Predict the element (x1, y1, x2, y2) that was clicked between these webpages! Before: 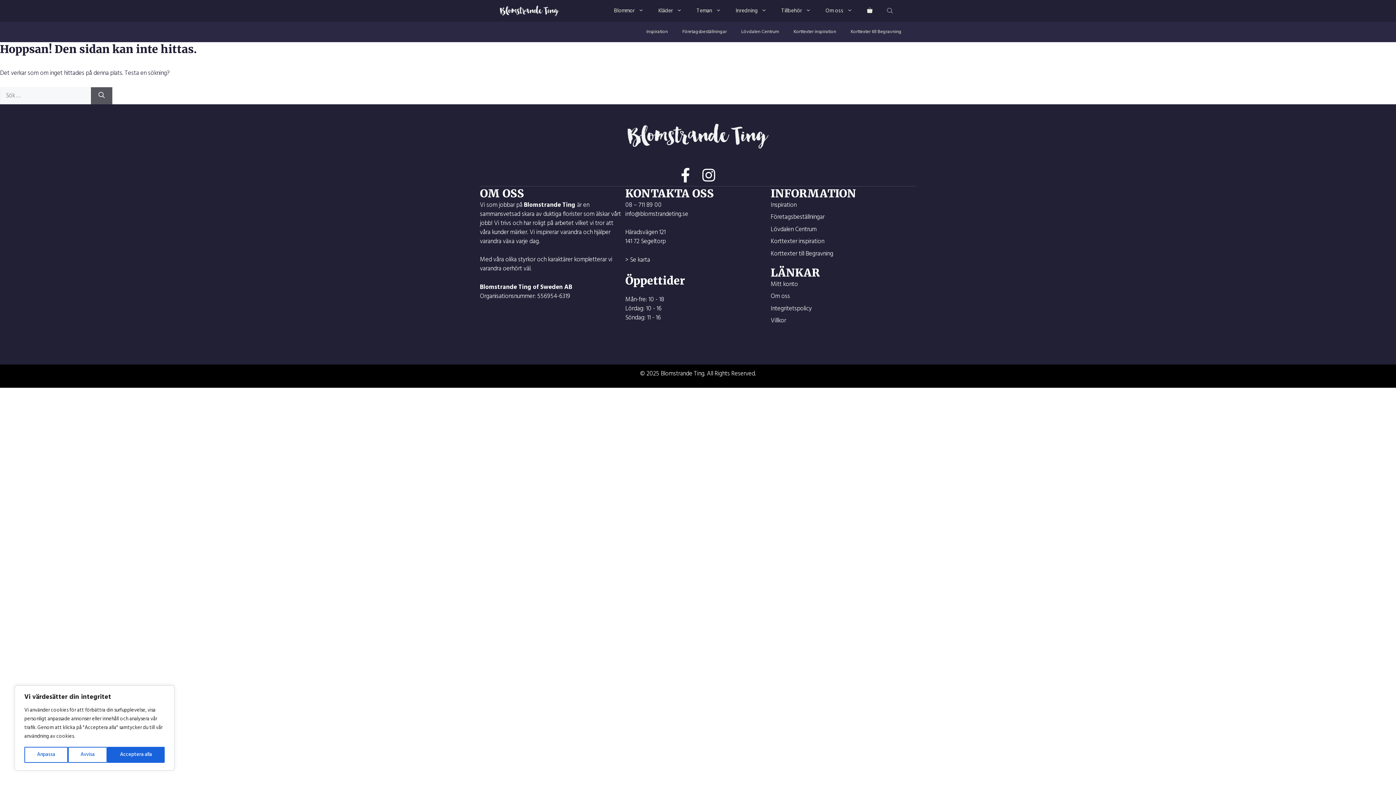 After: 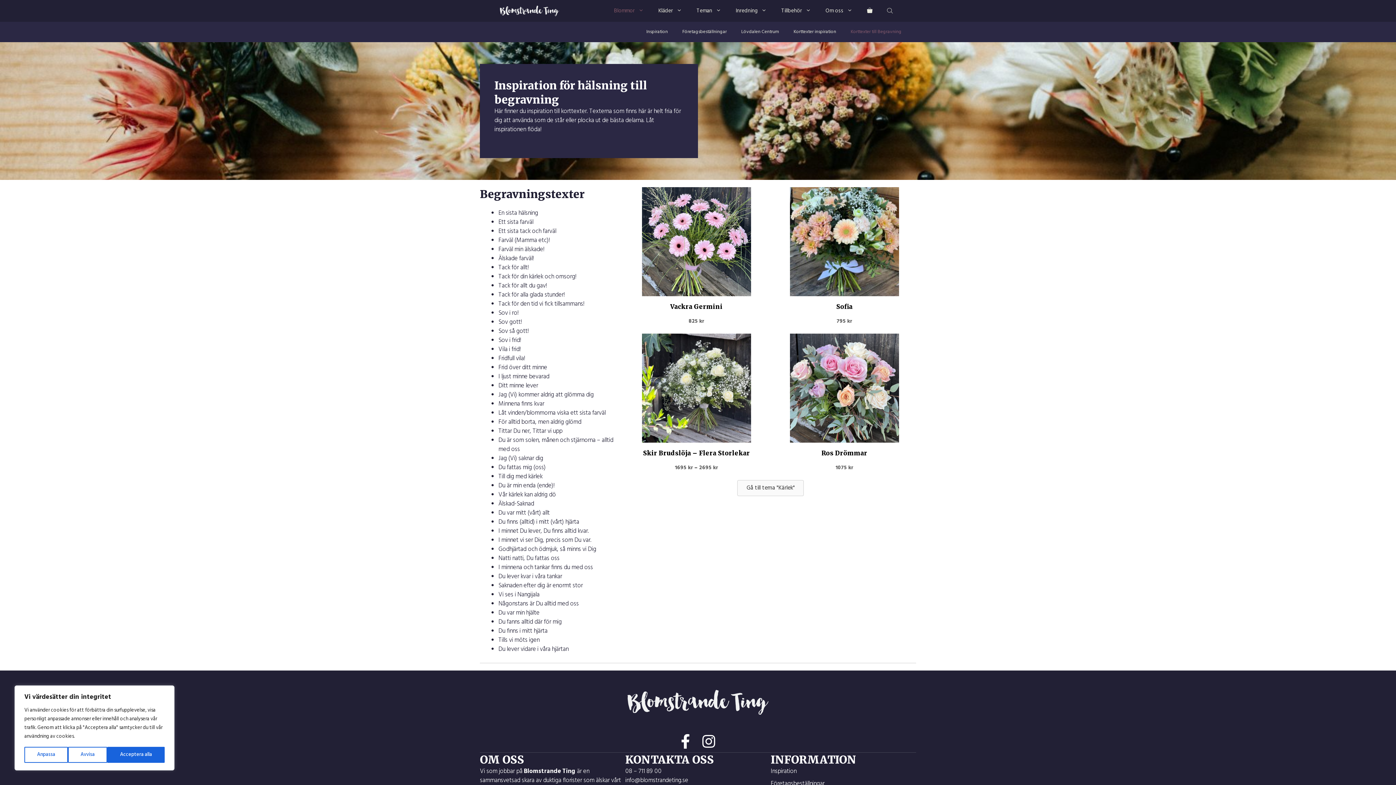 Action: label: Korttexter till Begravning bbox: (770, 248, 833, 258)